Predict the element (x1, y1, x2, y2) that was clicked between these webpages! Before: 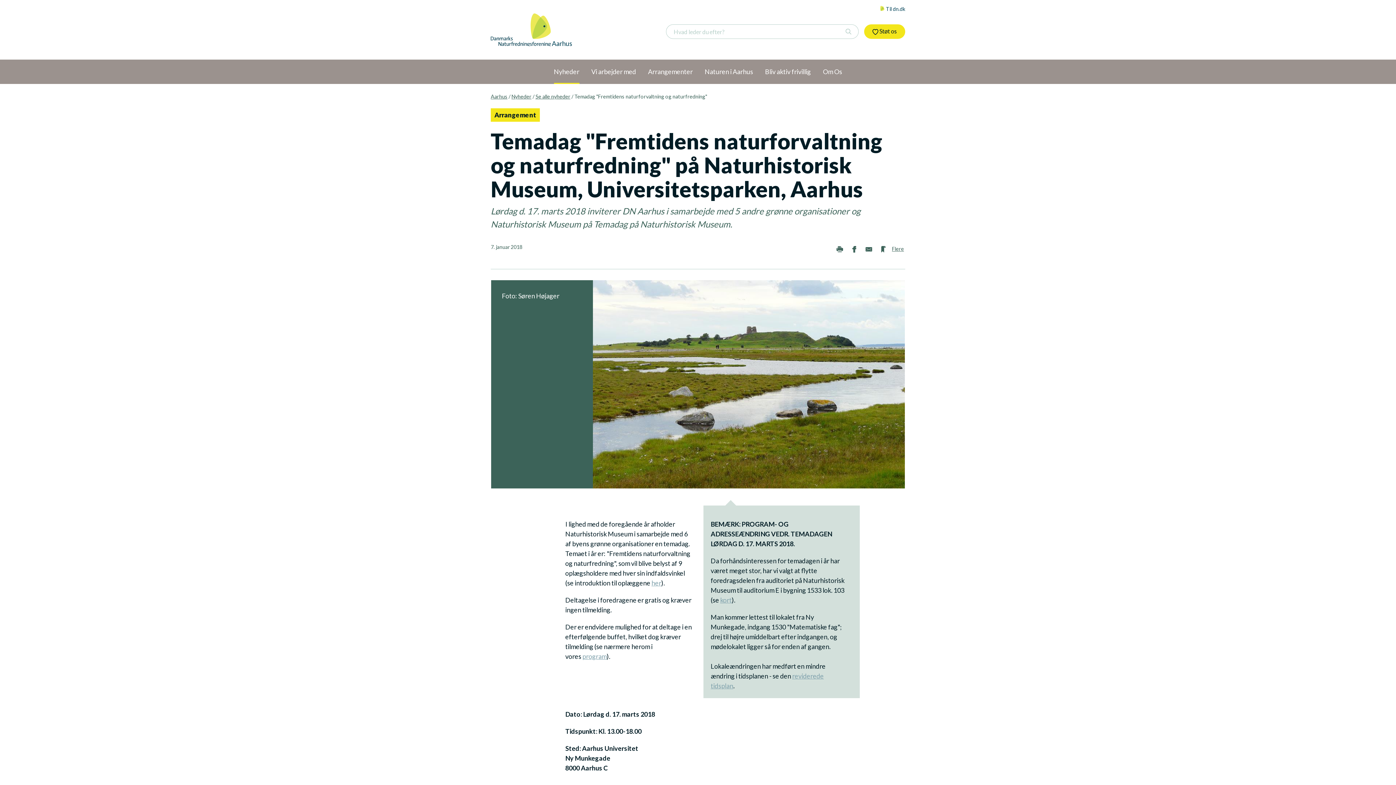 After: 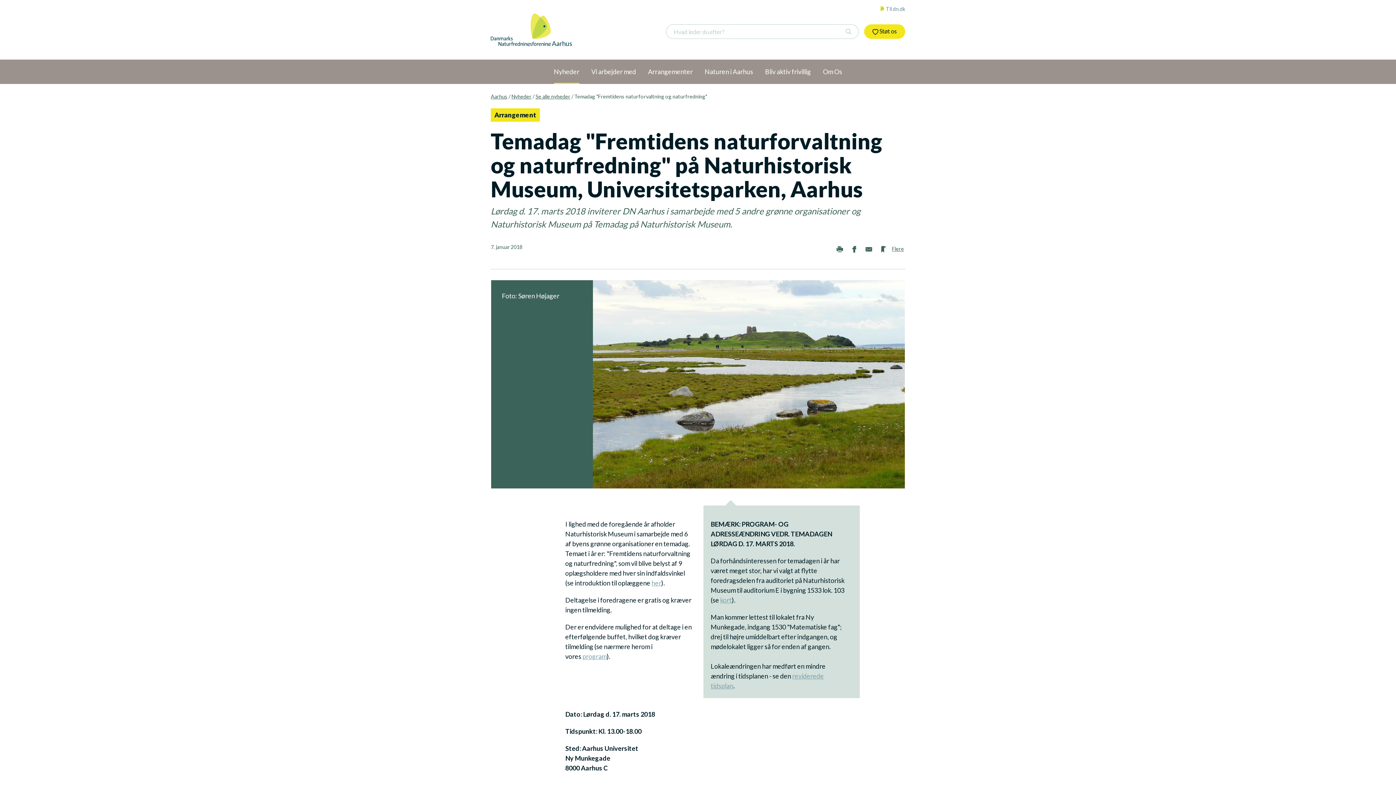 Action: label:  Til dn.dk bbox: (880, 5, 905, 12)